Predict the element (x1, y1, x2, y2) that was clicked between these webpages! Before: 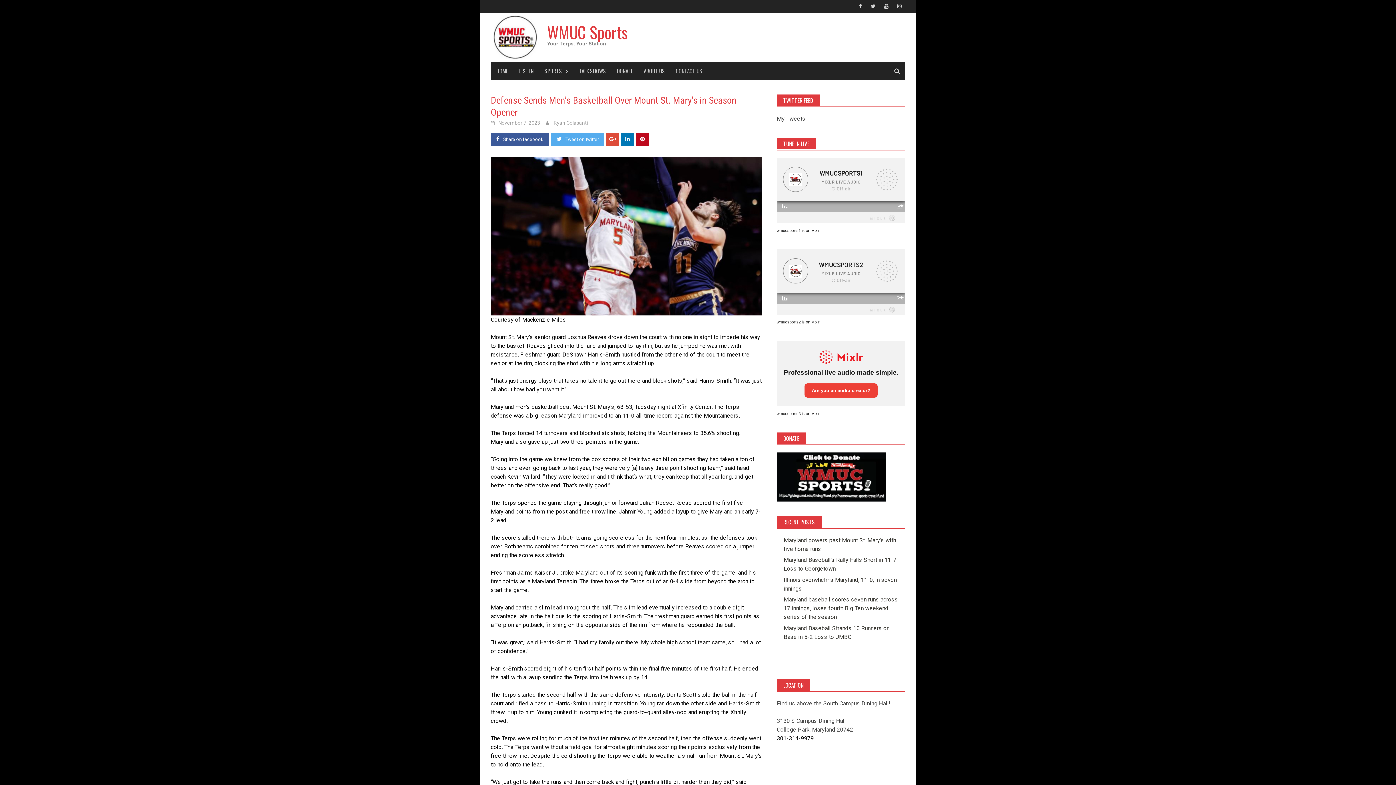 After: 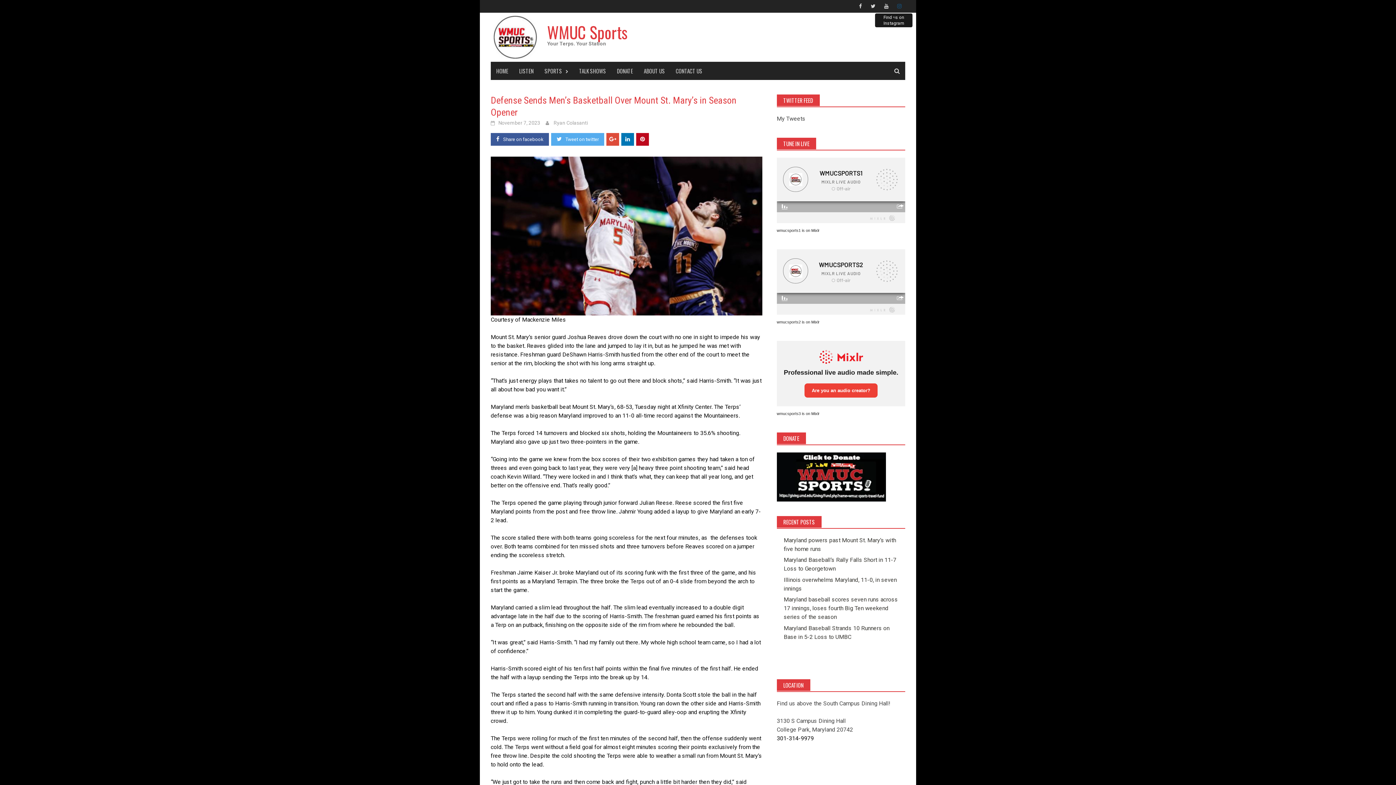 Action: bbox: (893, 1, 905, 10)